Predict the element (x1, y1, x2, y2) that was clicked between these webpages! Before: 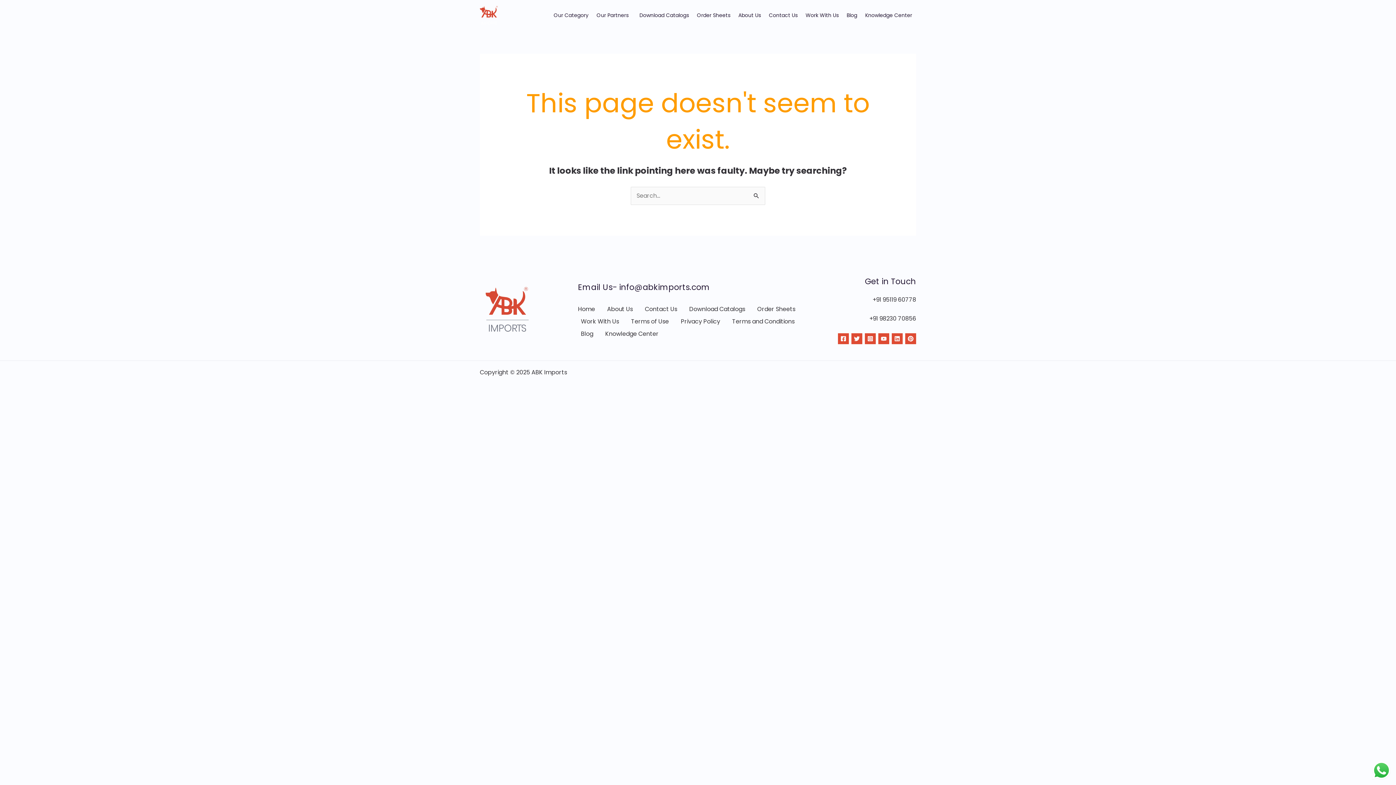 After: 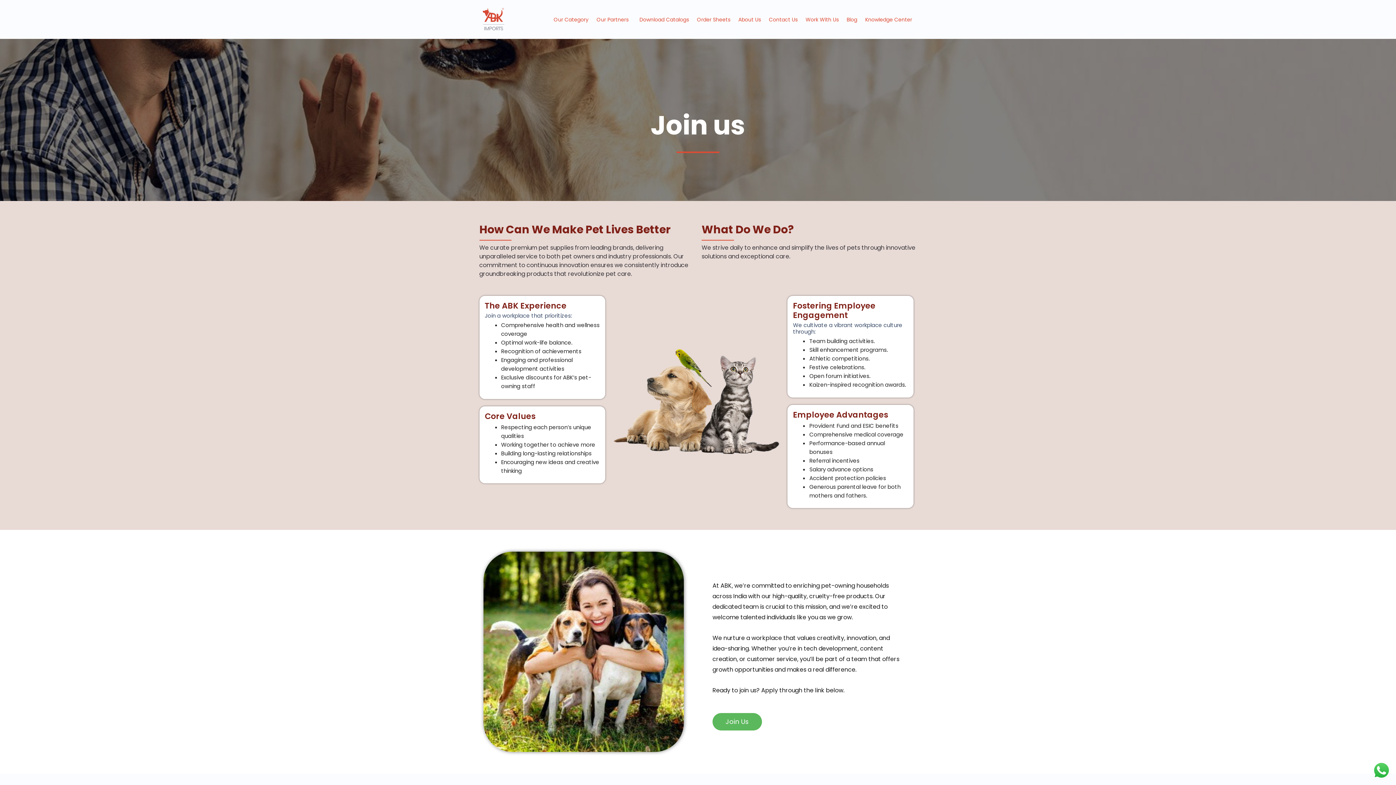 Action: label: Work With Us bbox: (578, 313, 628, 326)